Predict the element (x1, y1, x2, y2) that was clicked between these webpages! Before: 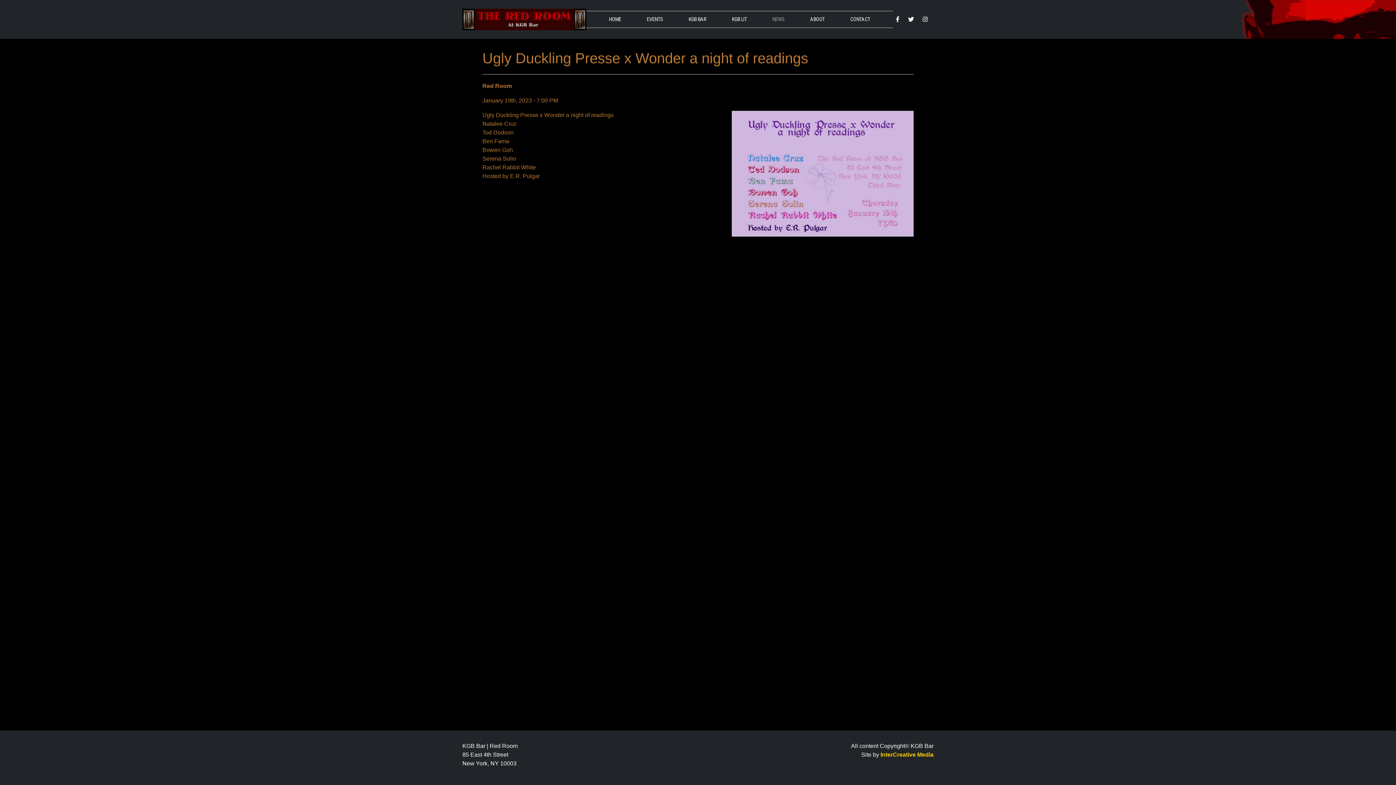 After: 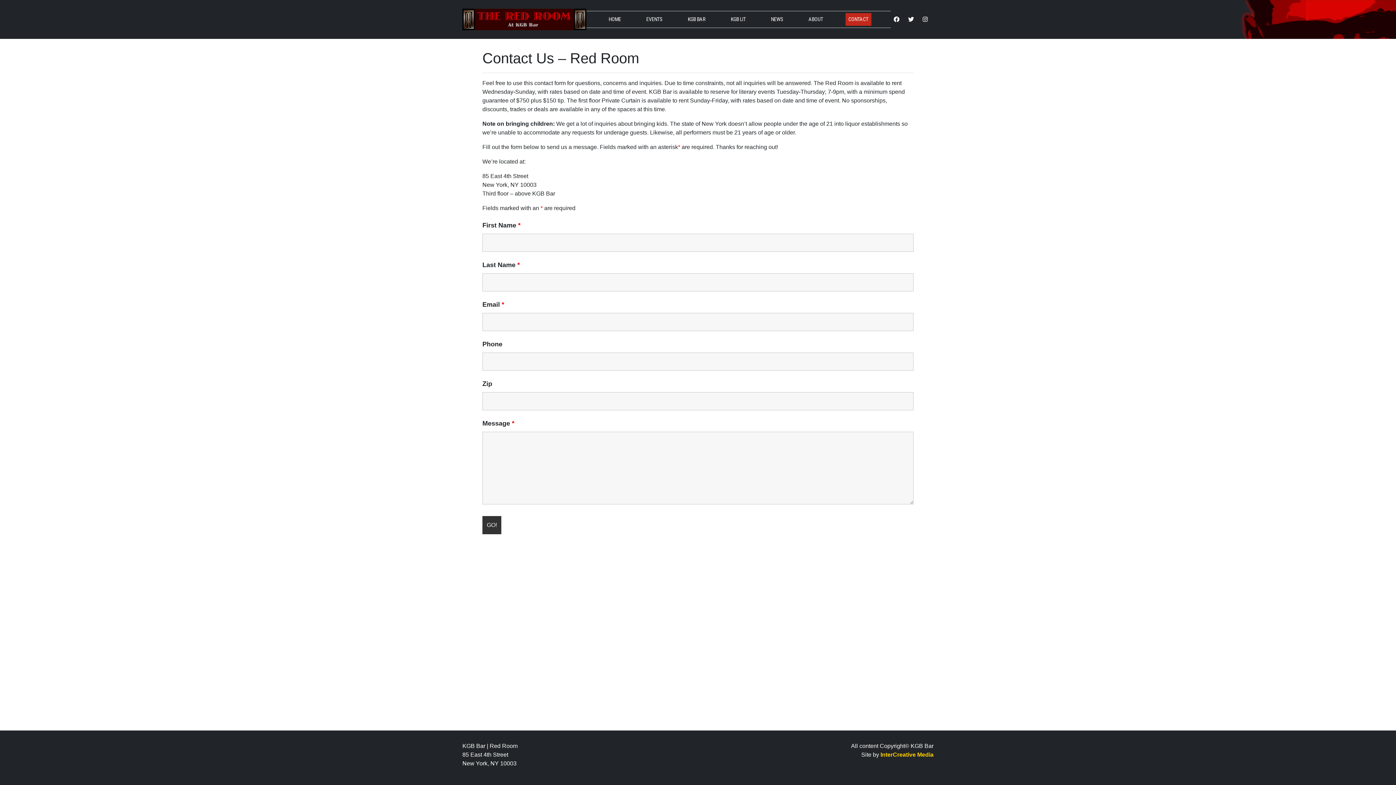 Action: label: CONTACT bbox: (847, 13, 873, 25)